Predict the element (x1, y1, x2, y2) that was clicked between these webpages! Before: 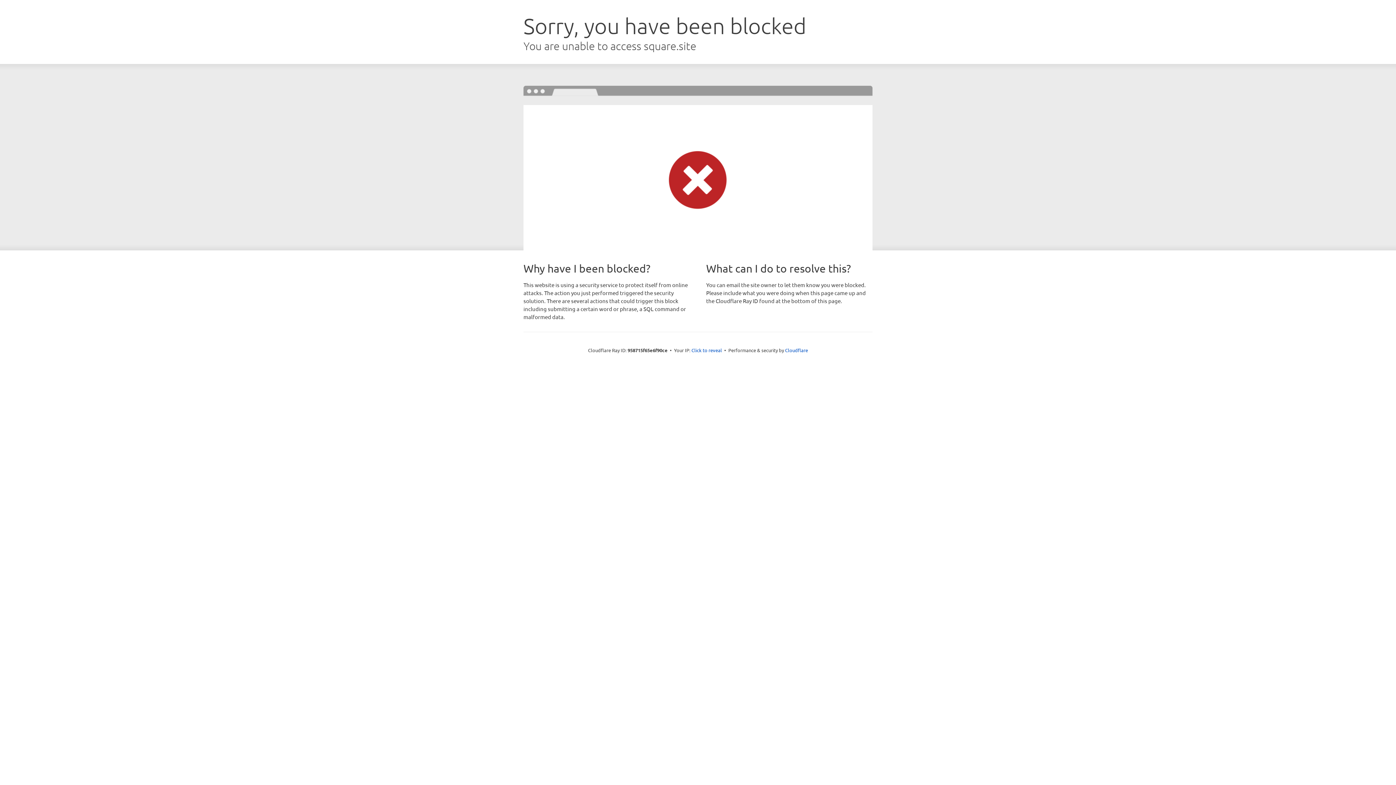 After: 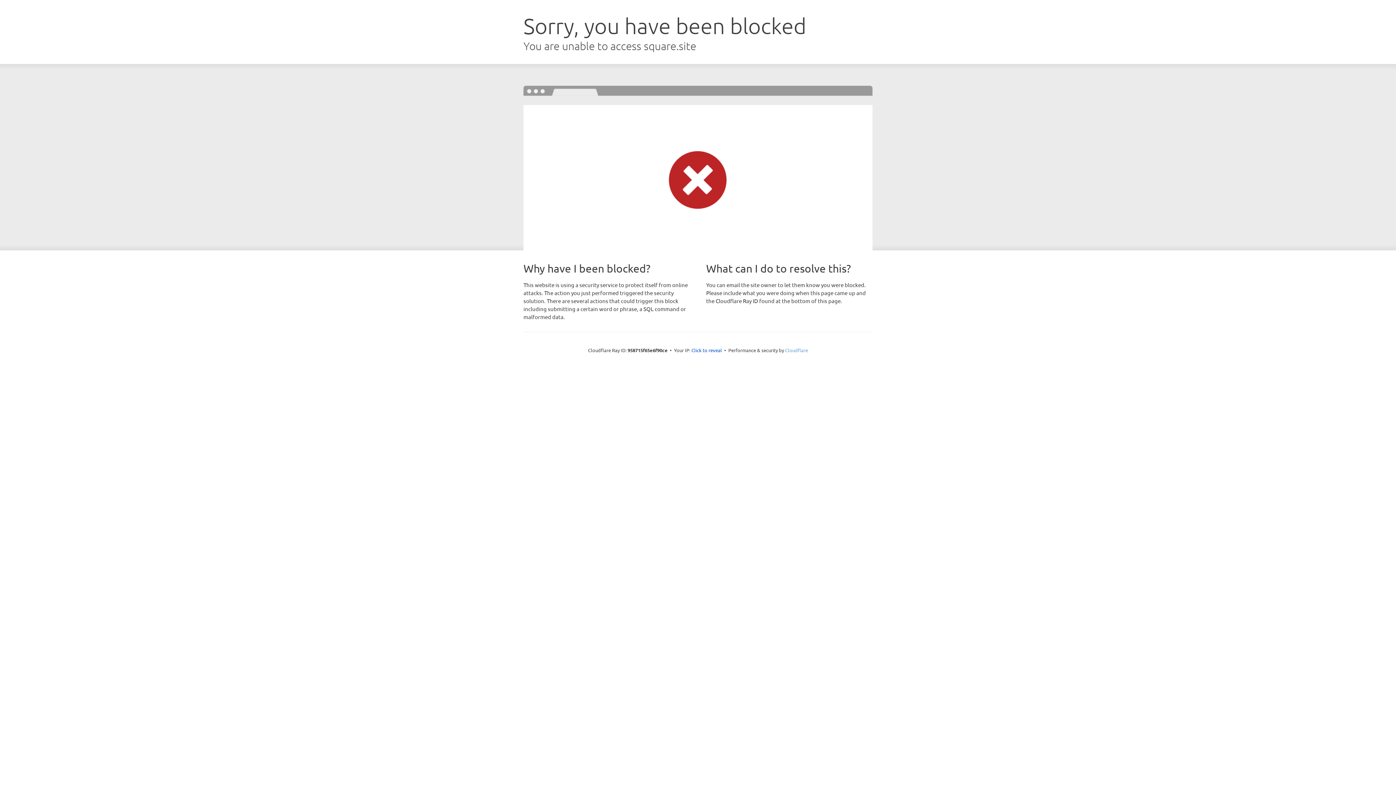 Action: bbox: (785, 347, 808, 353) label: Cloudflare